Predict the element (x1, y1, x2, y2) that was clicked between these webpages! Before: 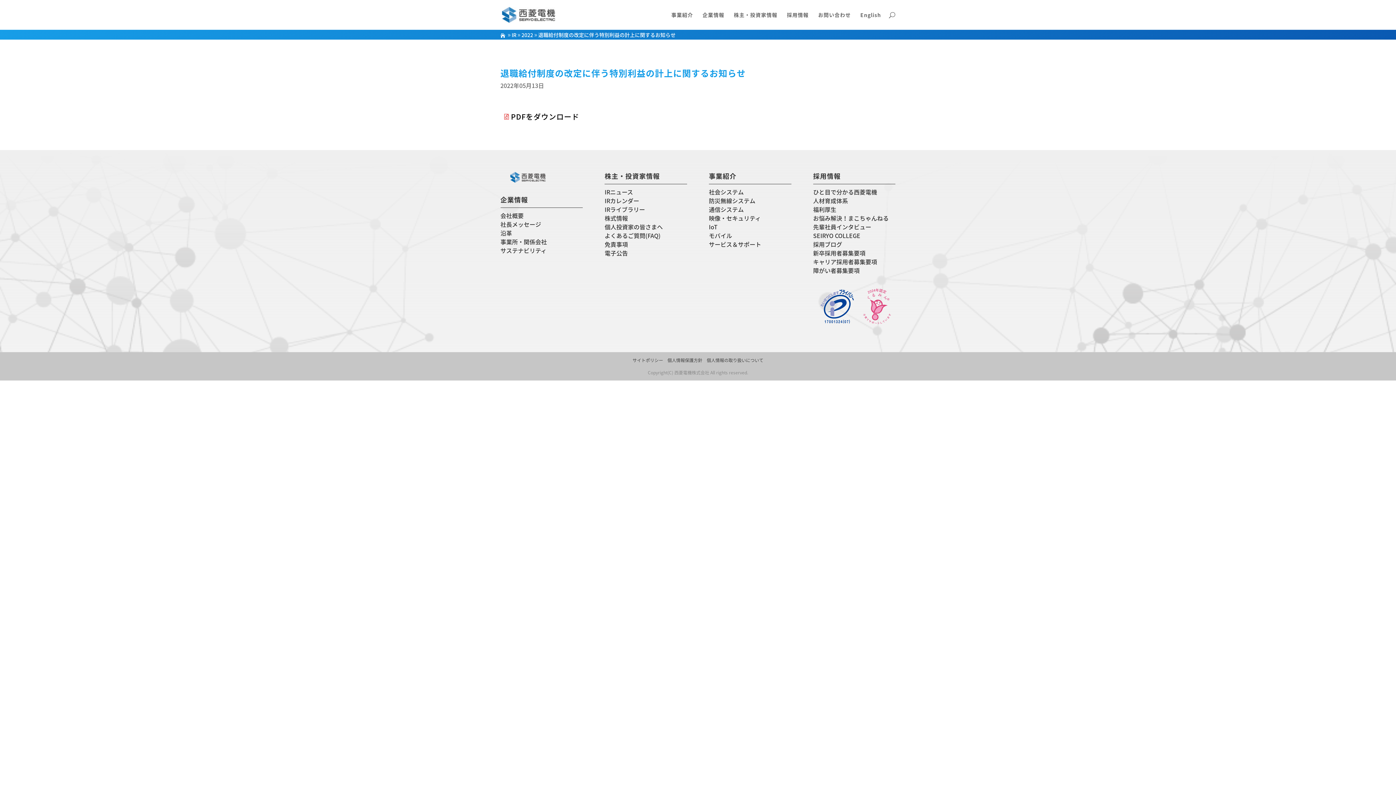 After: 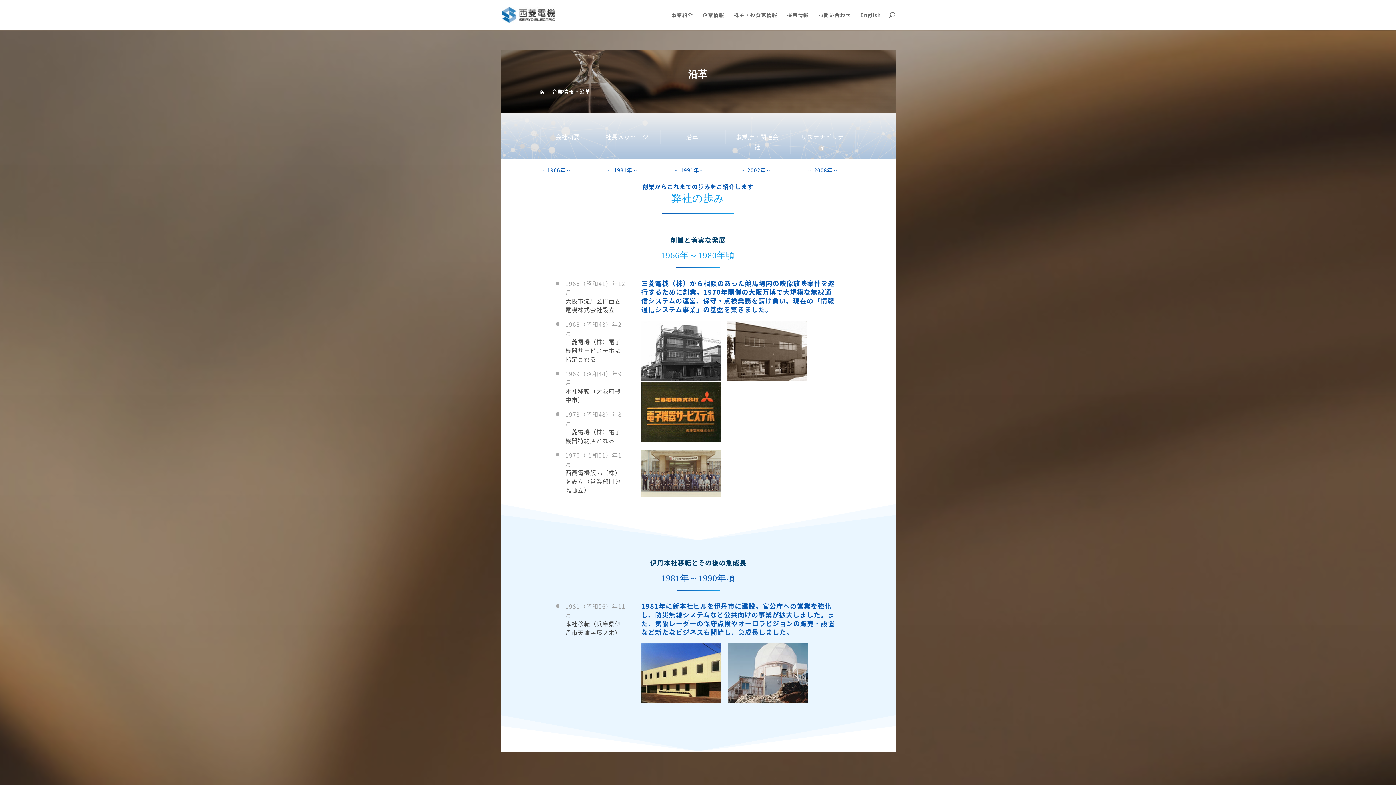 Action: bbox: (500, 228, 512, 237) label: 沿革